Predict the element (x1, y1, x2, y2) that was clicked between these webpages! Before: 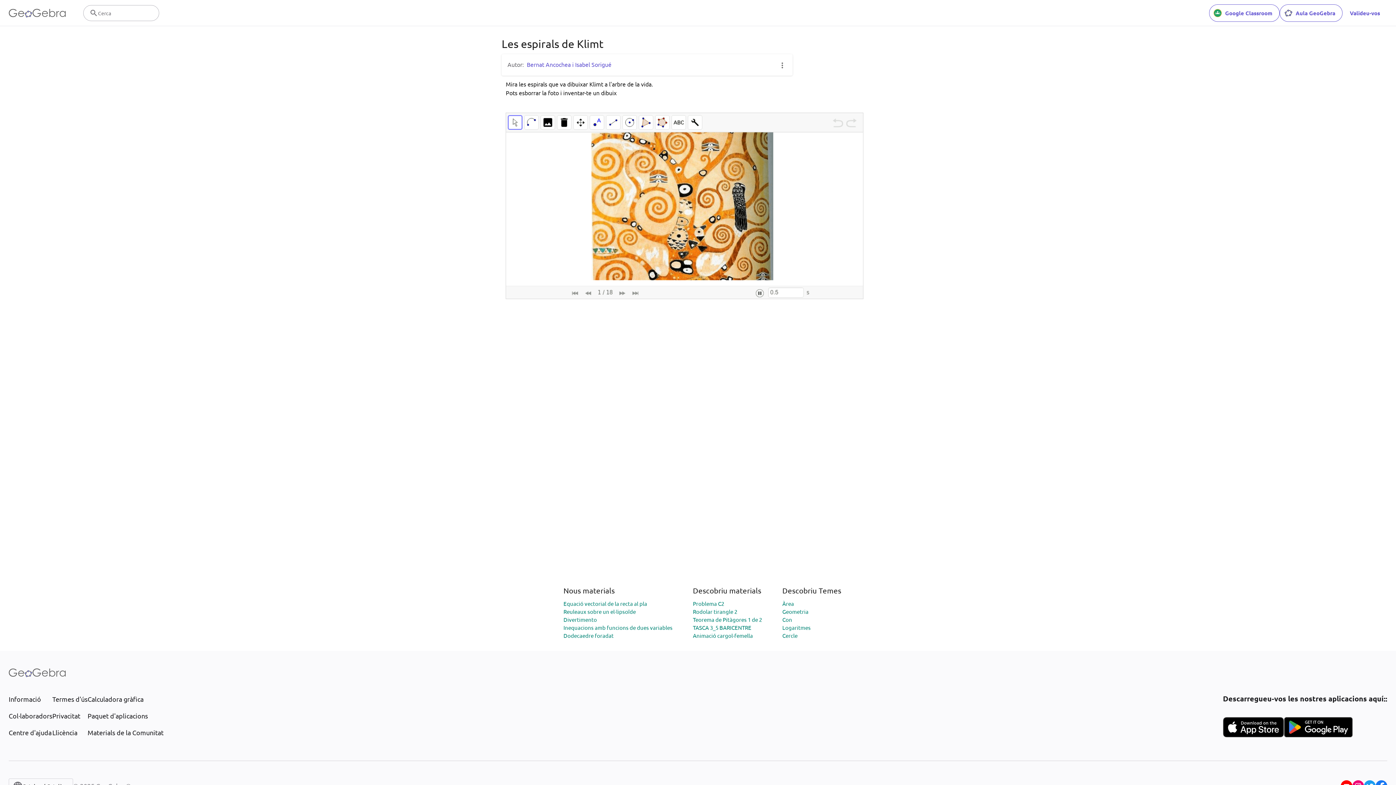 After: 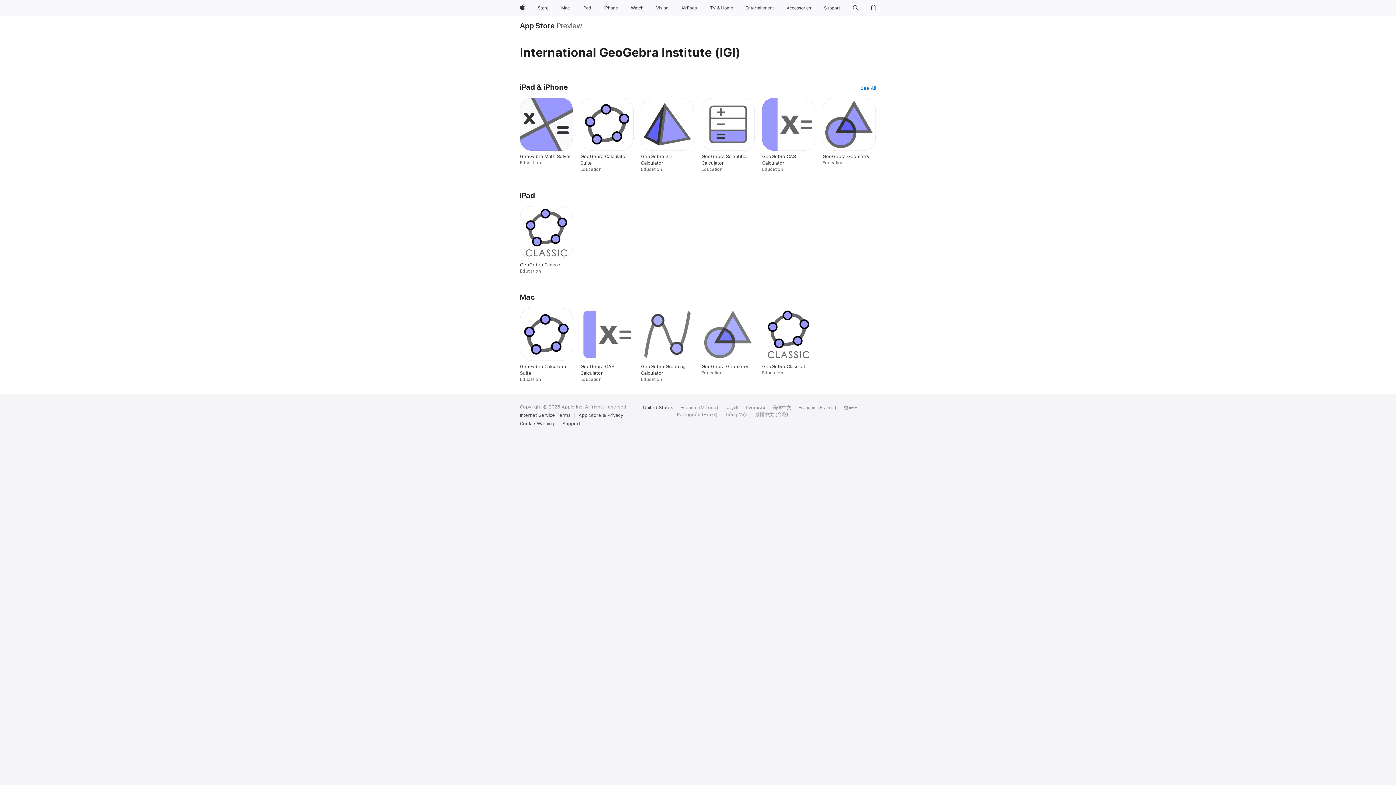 Action: bbox: (1223, 717, 1284, 737)